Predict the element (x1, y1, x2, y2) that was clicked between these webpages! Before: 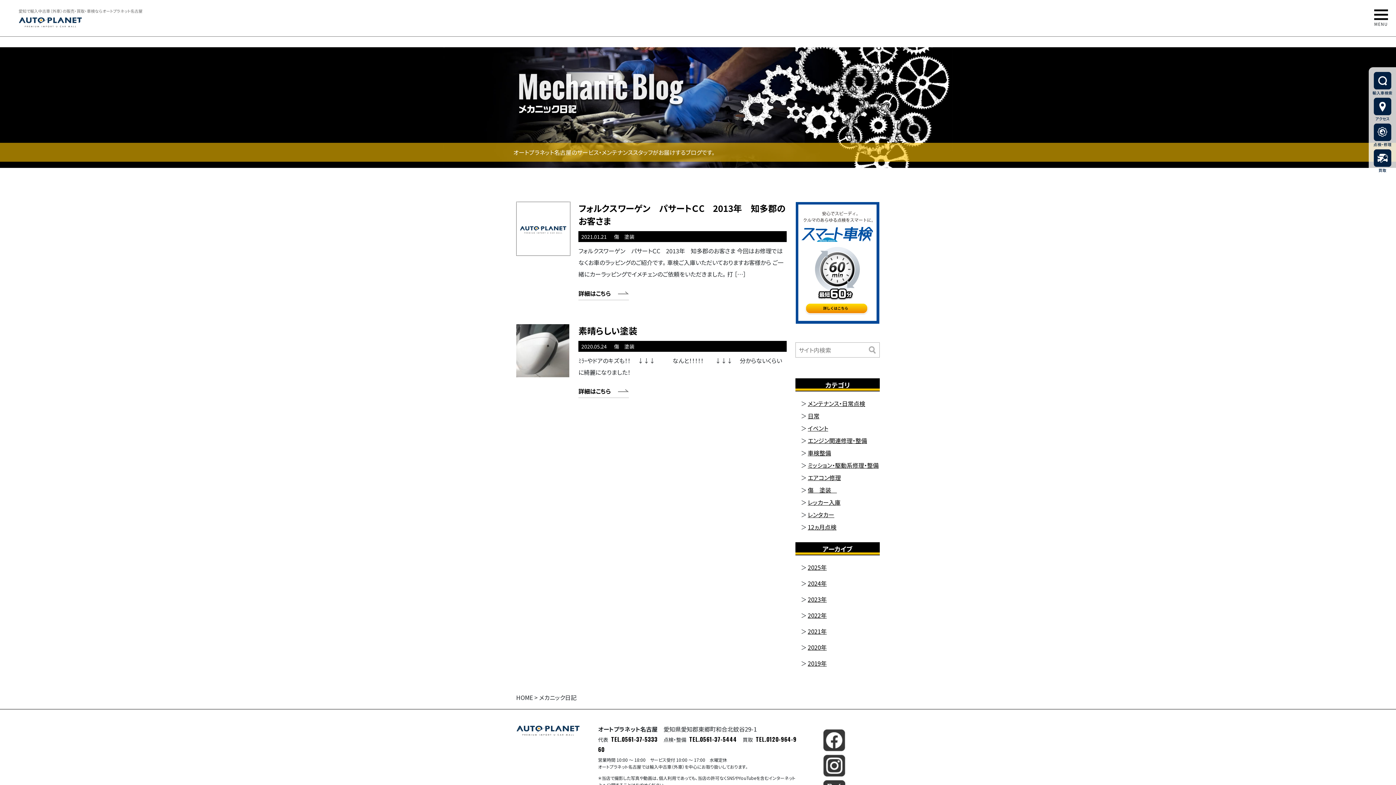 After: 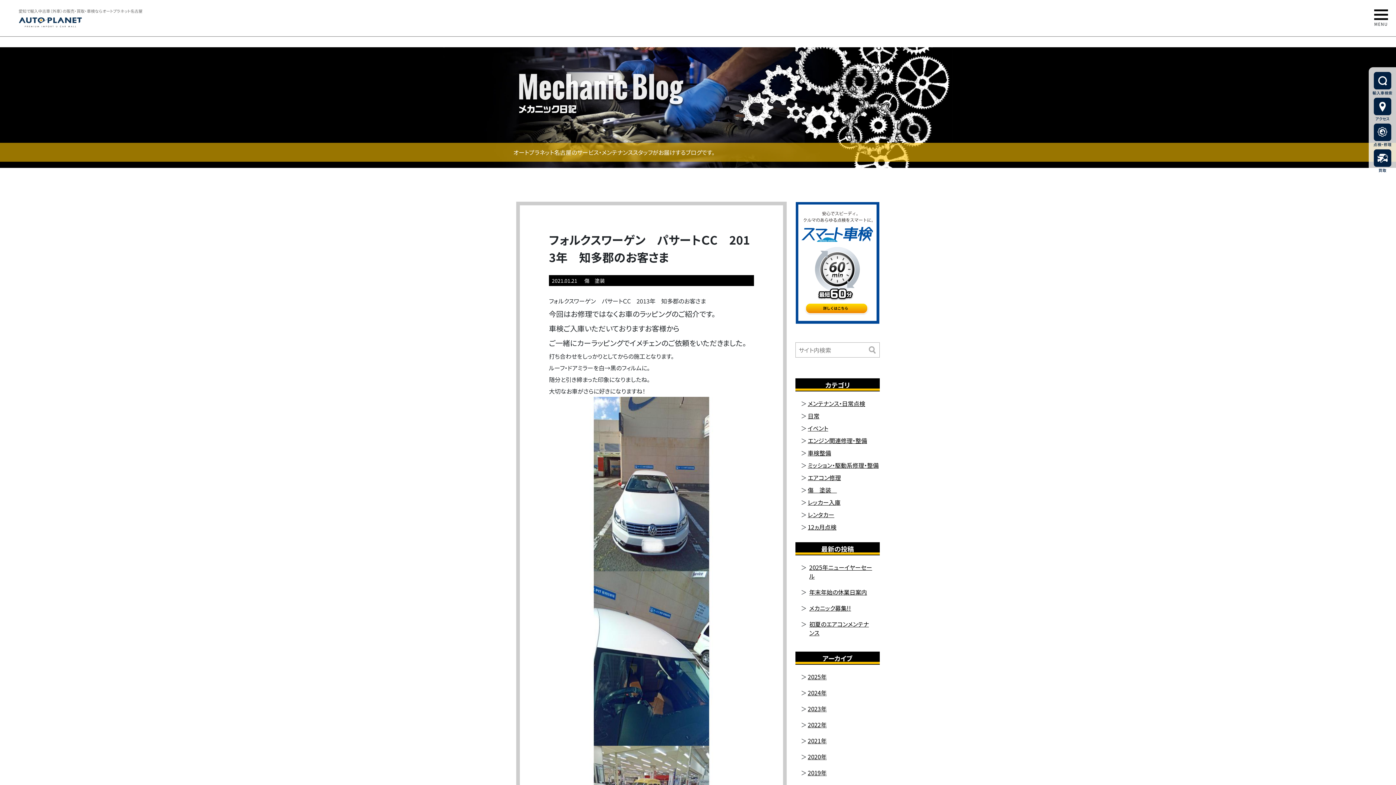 Action: label: 詳細はこちら bbox: (578, 290, 629, 300)